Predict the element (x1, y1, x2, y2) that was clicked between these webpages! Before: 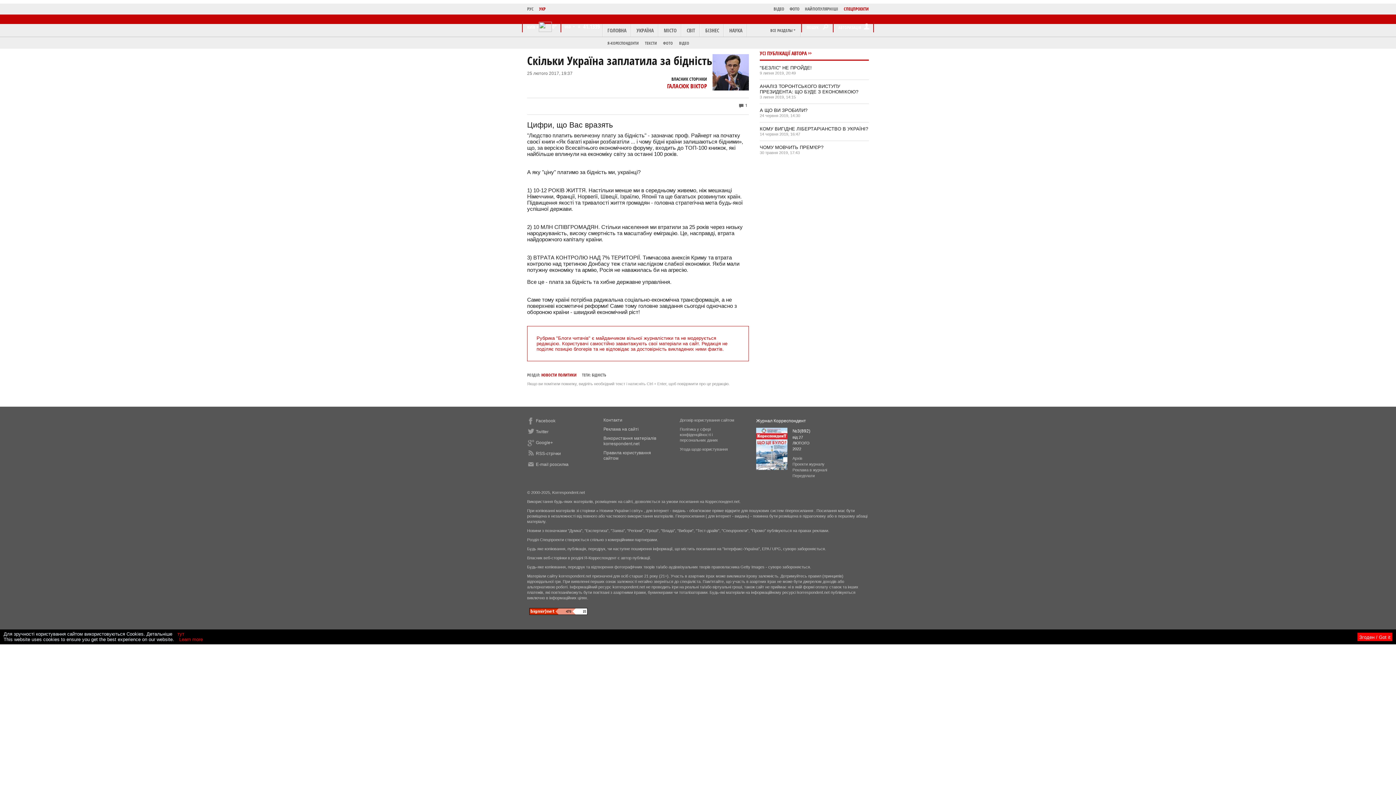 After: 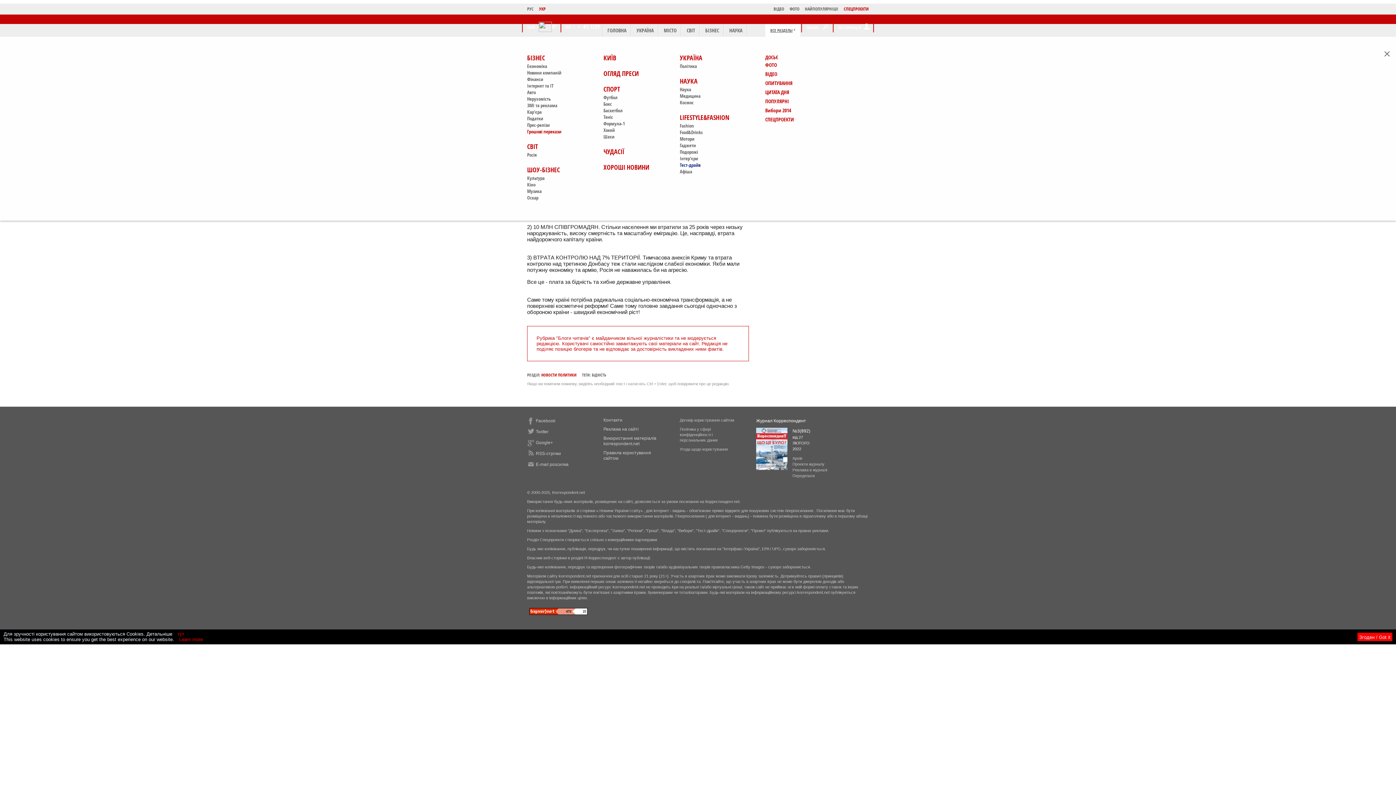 Action: label: ВСЕ РАЗДЕЛЫ bbox: (765, 24, 801, 36)